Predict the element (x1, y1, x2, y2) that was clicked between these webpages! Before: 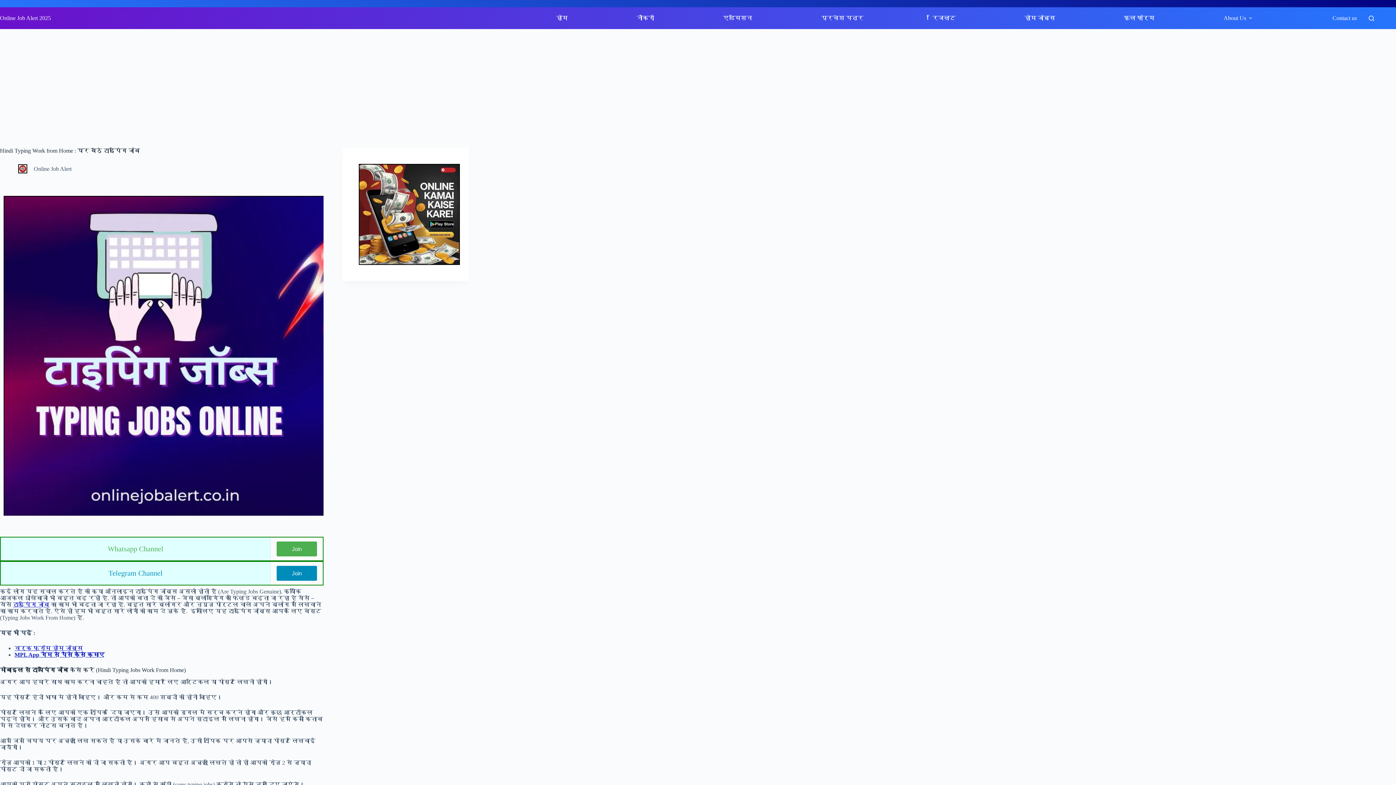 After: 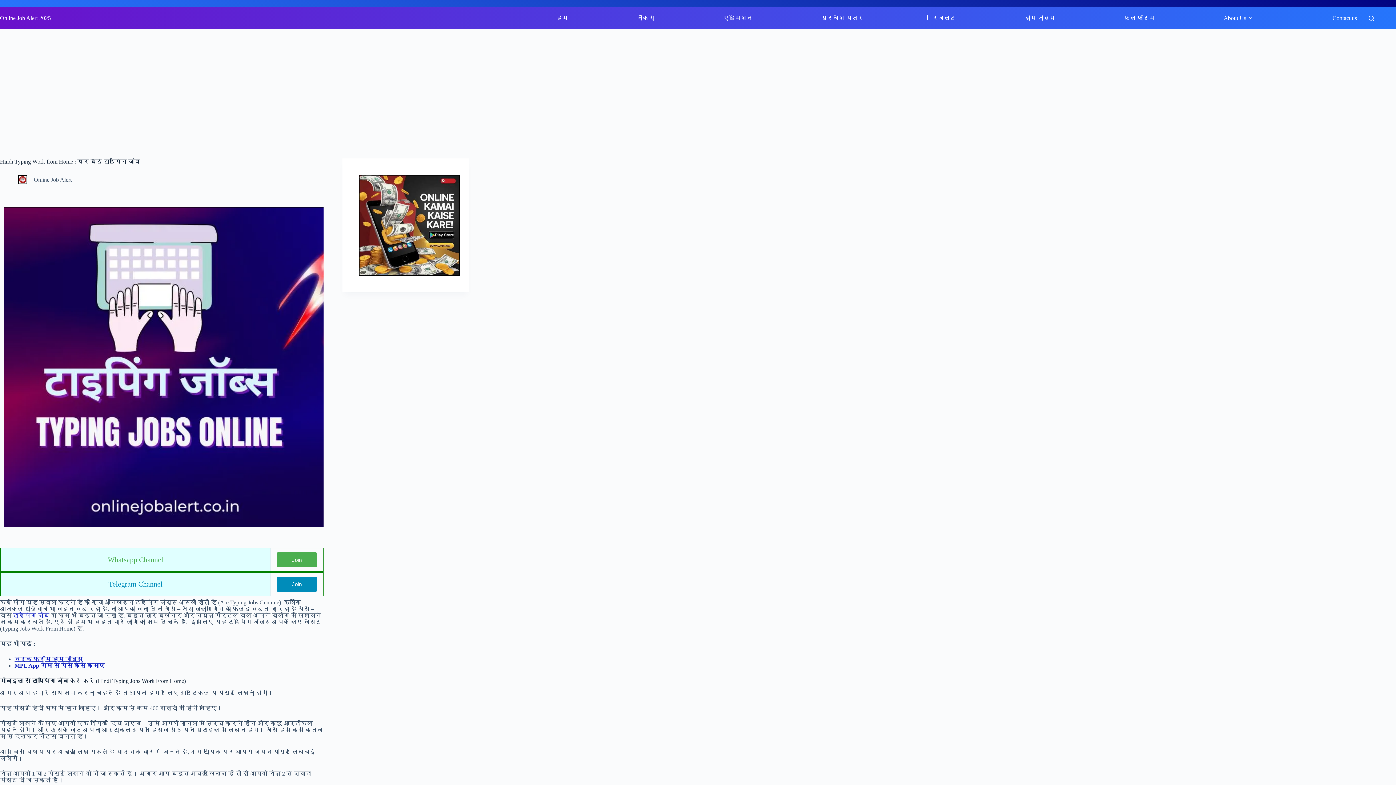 Action: bbox: (14, 652, 104, 658) label: MPL App गेम से पैसे कैसे कमाए